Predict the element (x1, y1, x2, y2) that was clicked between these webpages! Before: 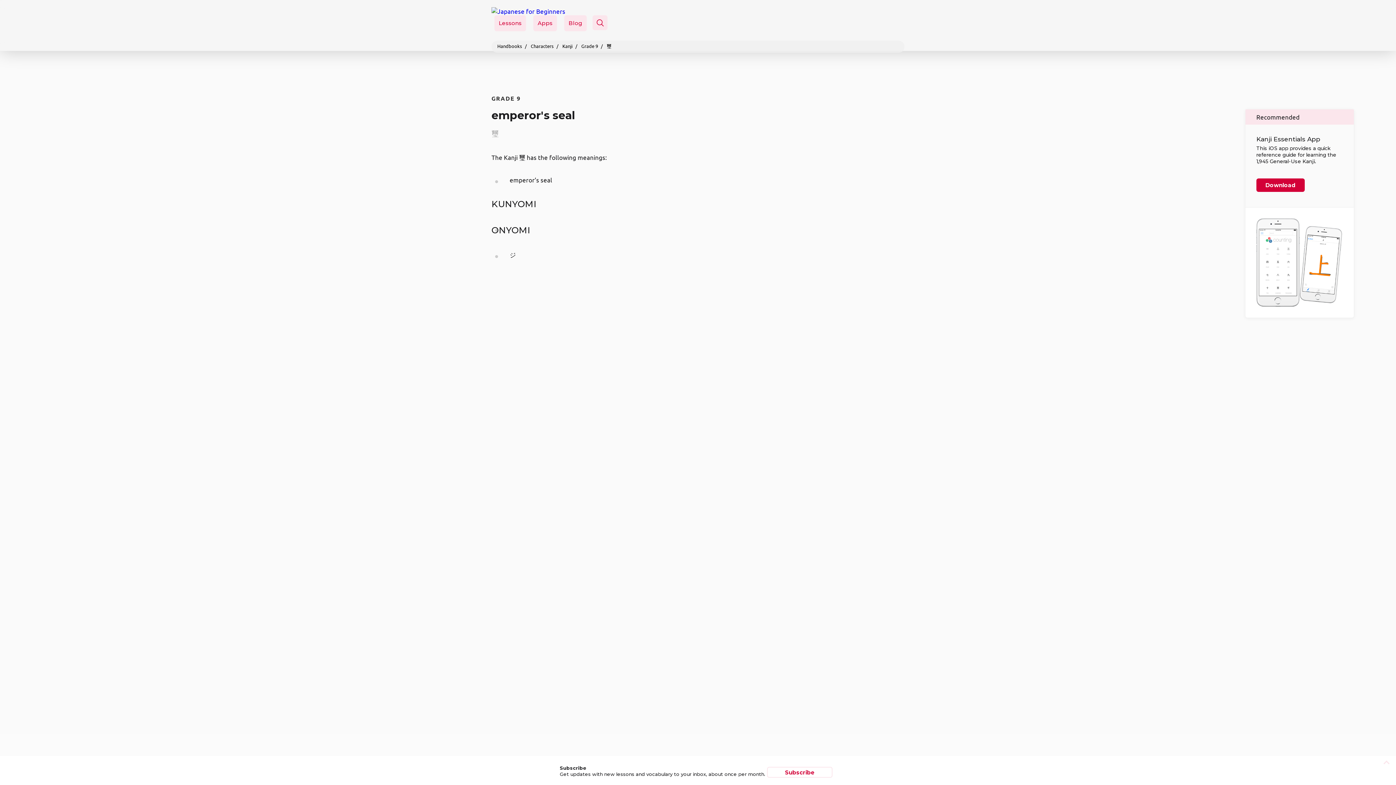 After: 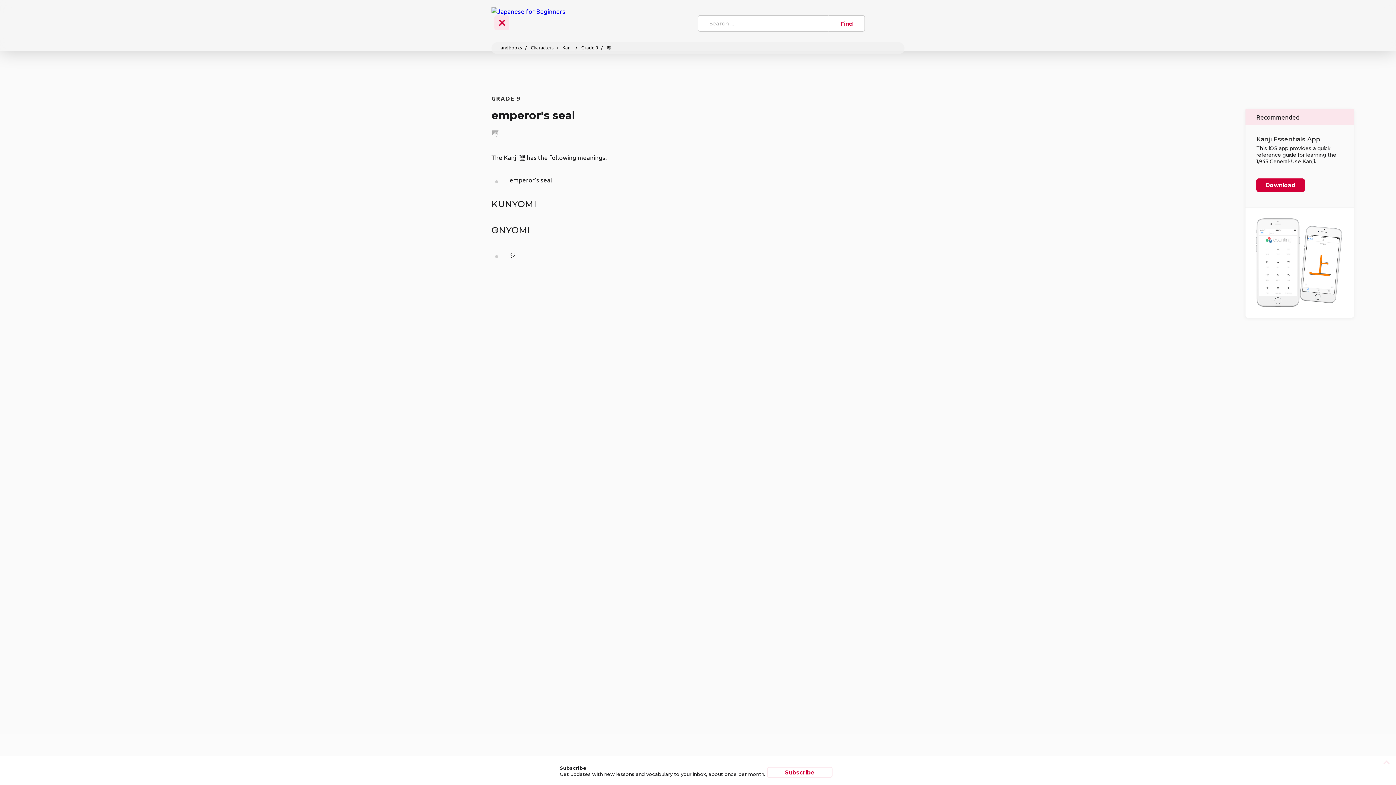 Action: bbox: (592, 15, 607, 30)